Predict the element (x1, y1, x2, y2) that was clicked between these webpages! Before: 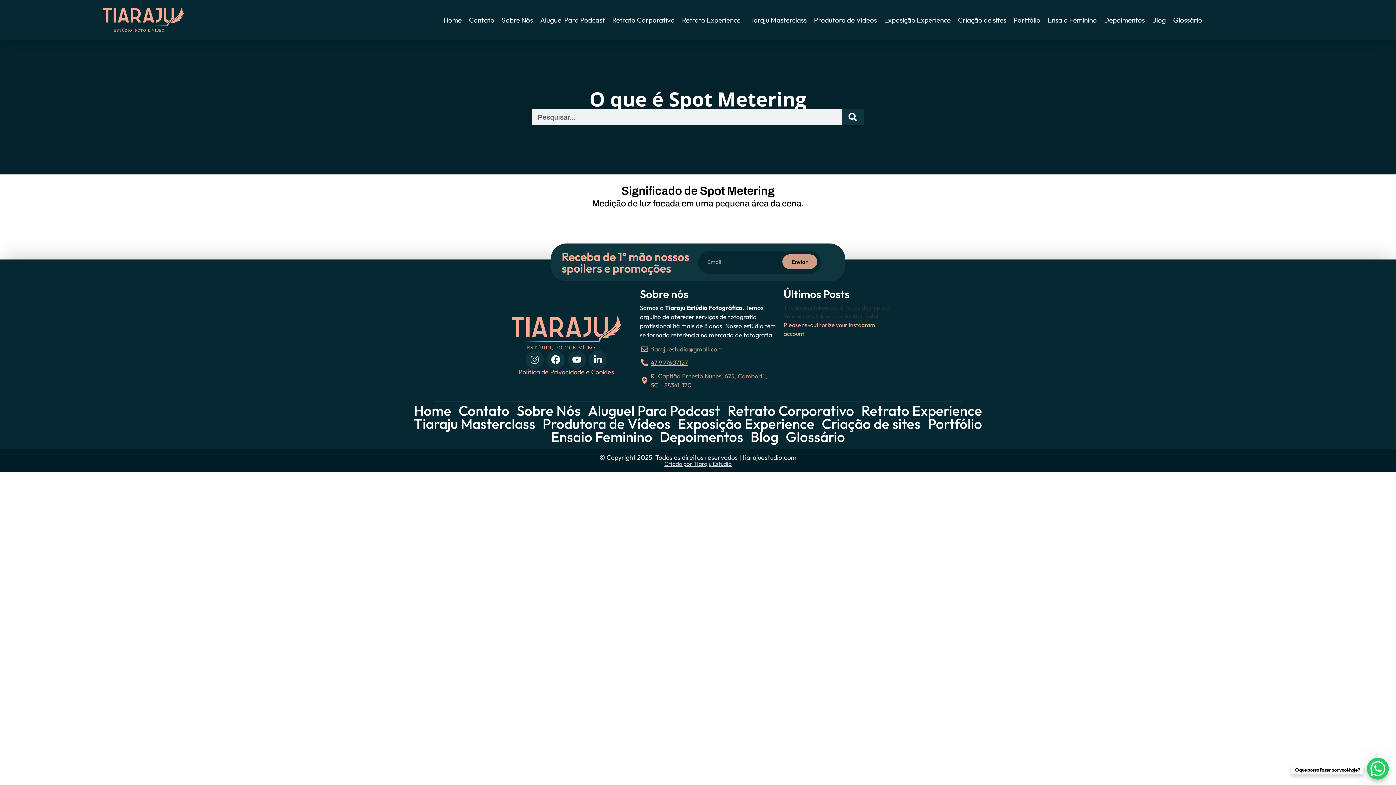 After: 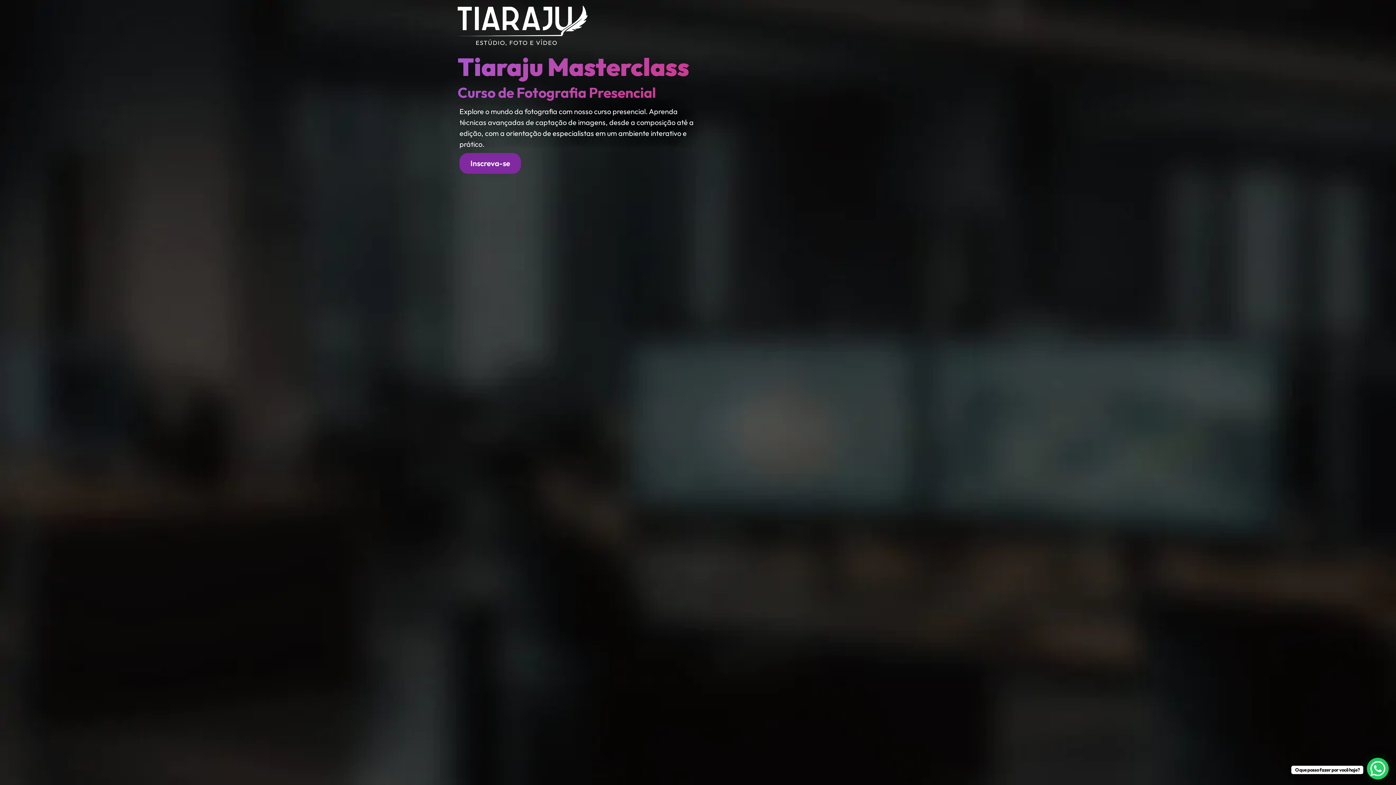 Action: bbox: (410, 417, 539, 430) label: Tiaraju Masterclass